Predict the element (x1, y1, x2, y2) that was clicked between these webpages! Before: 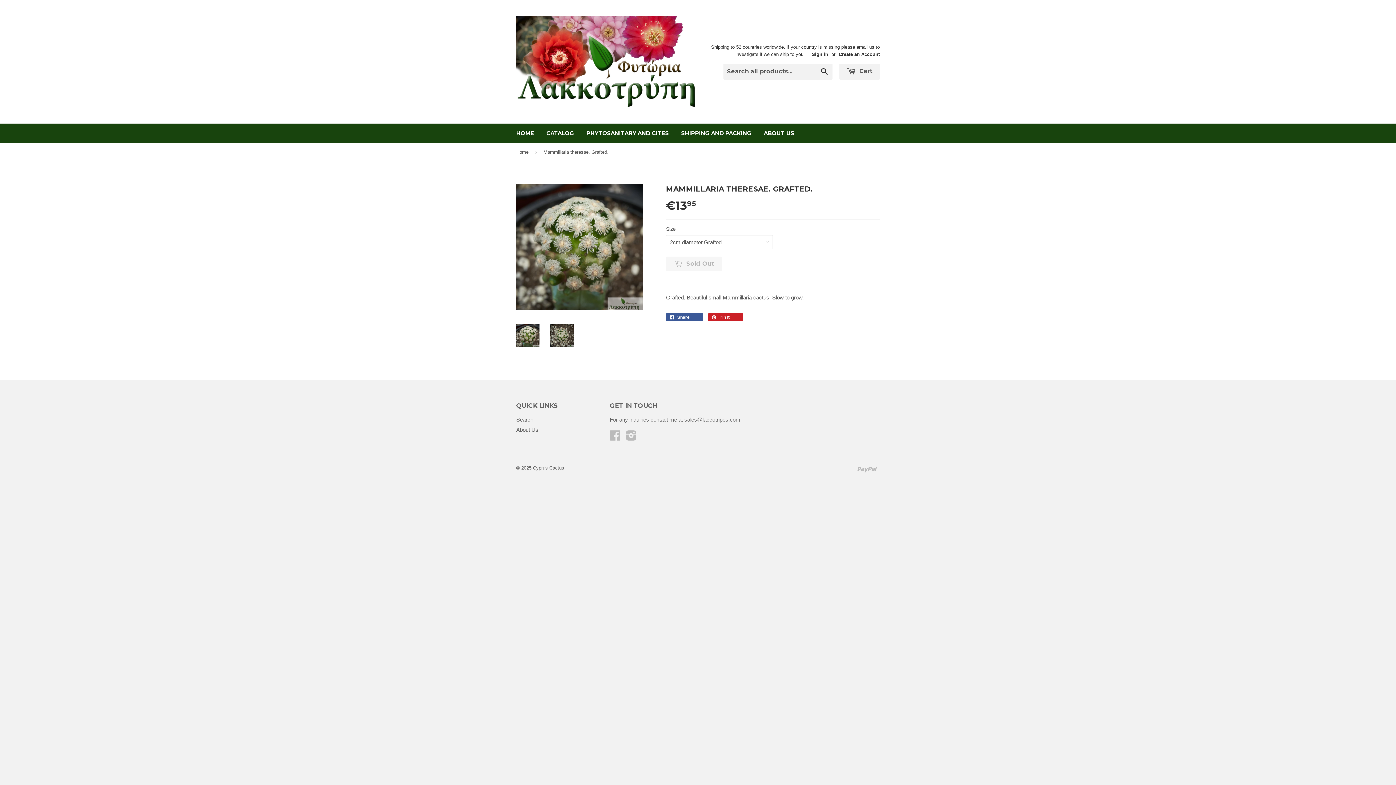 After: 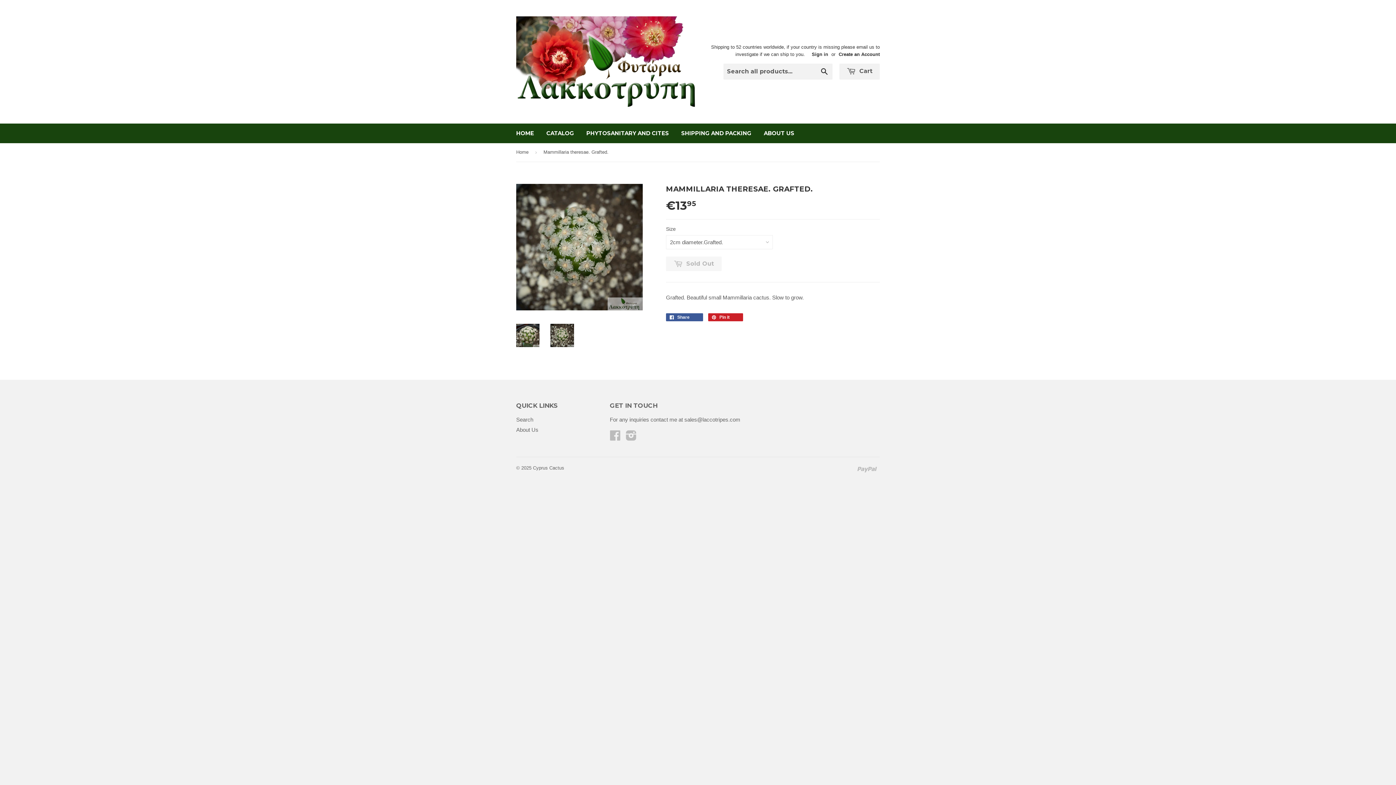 Action: bbox: (550, 323, 574, 347)